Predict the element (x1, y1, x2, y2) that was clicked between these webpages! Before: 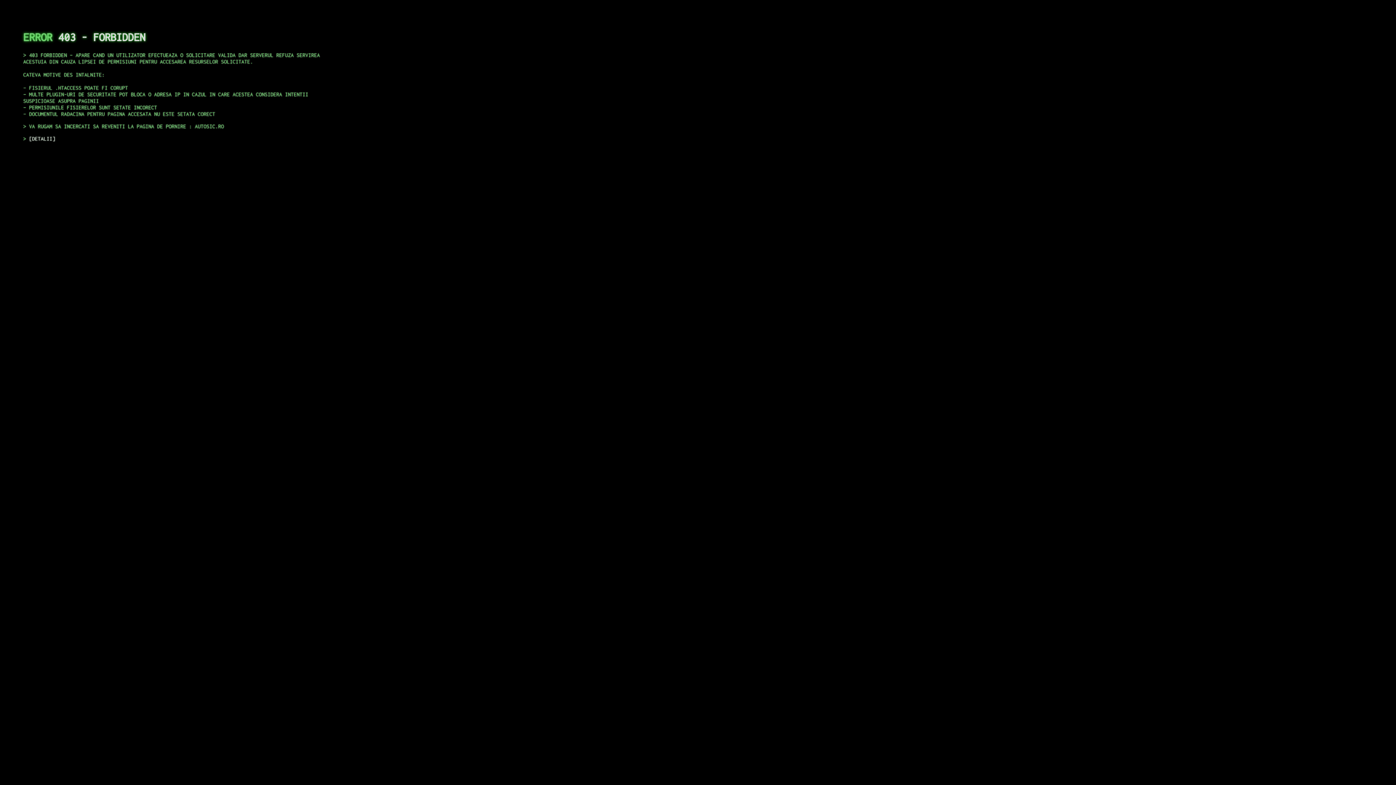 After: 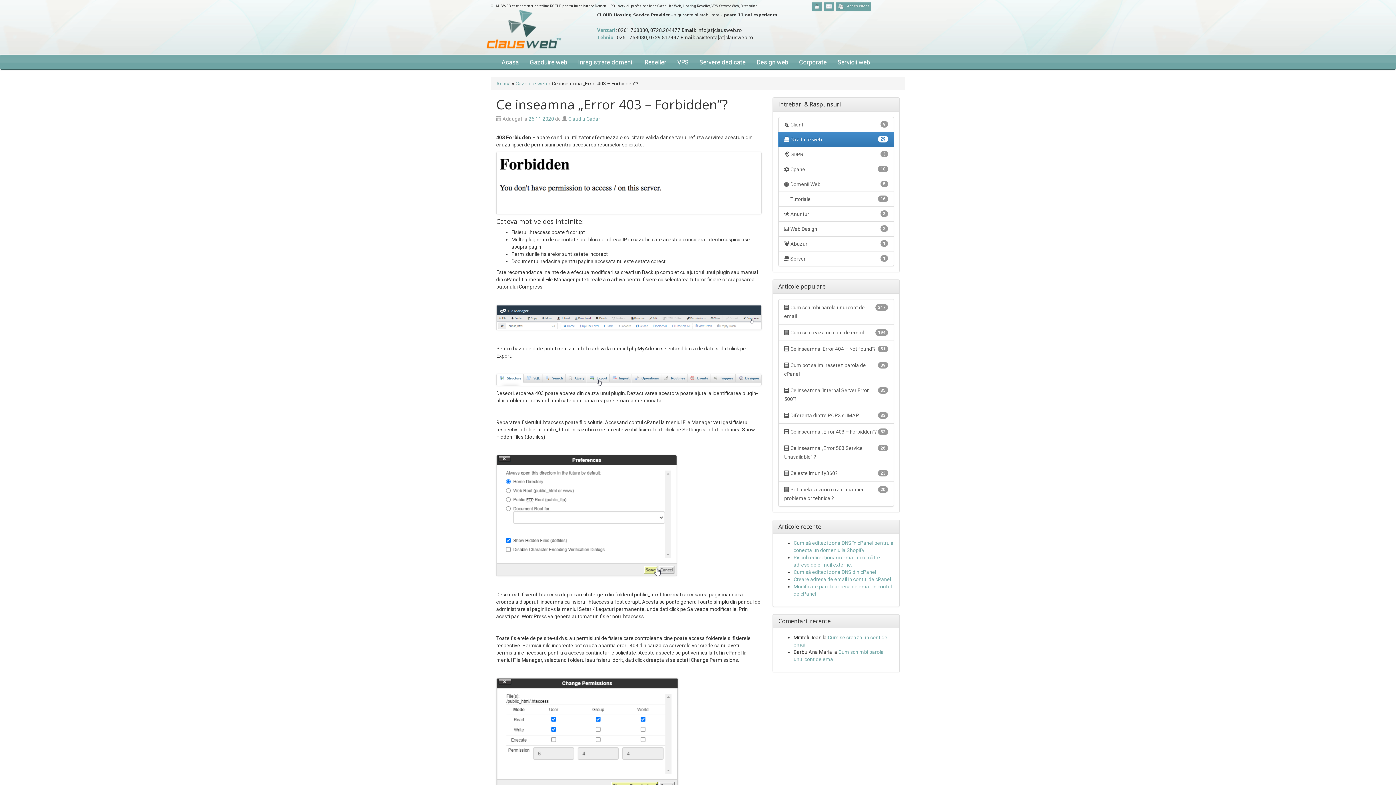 Action: bbox: (29, 135, 55, 141) label: DETALII